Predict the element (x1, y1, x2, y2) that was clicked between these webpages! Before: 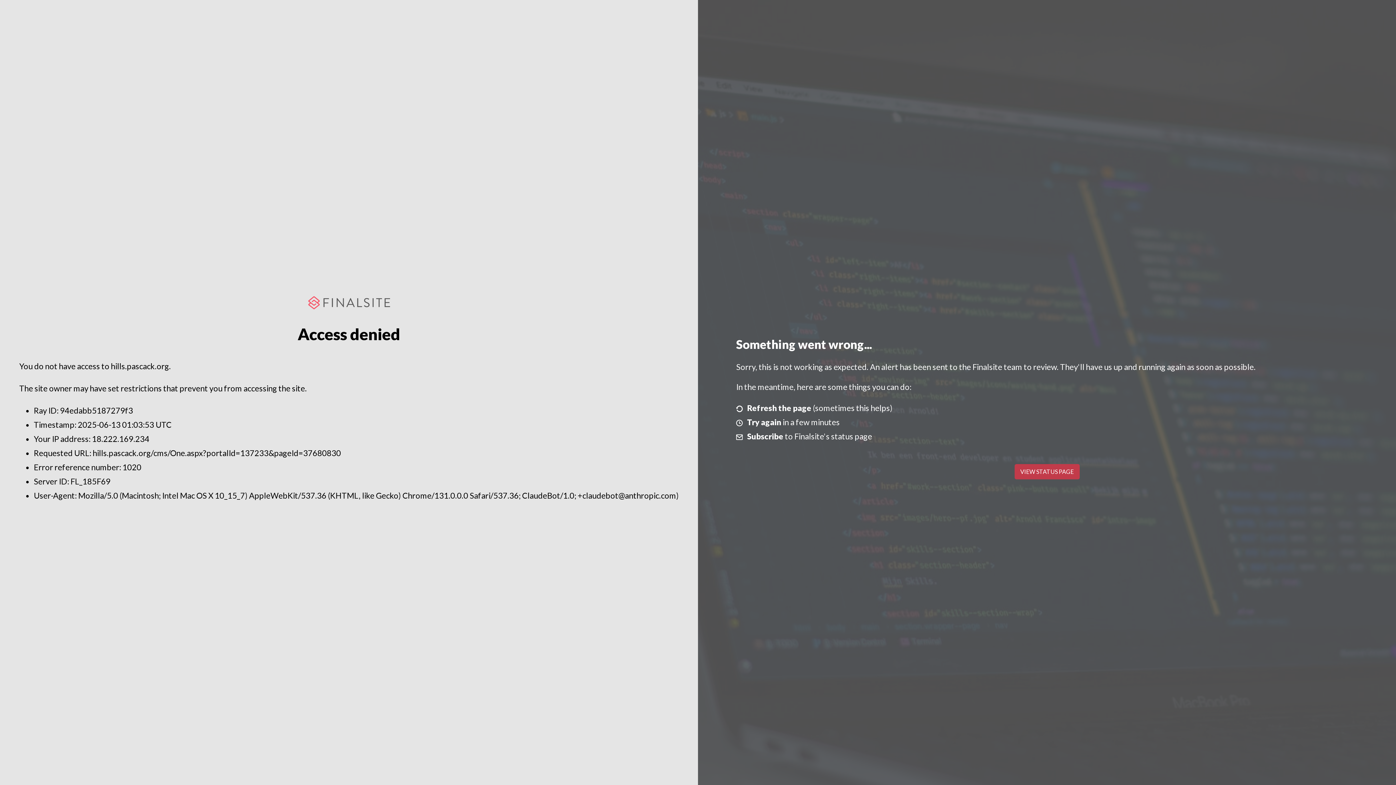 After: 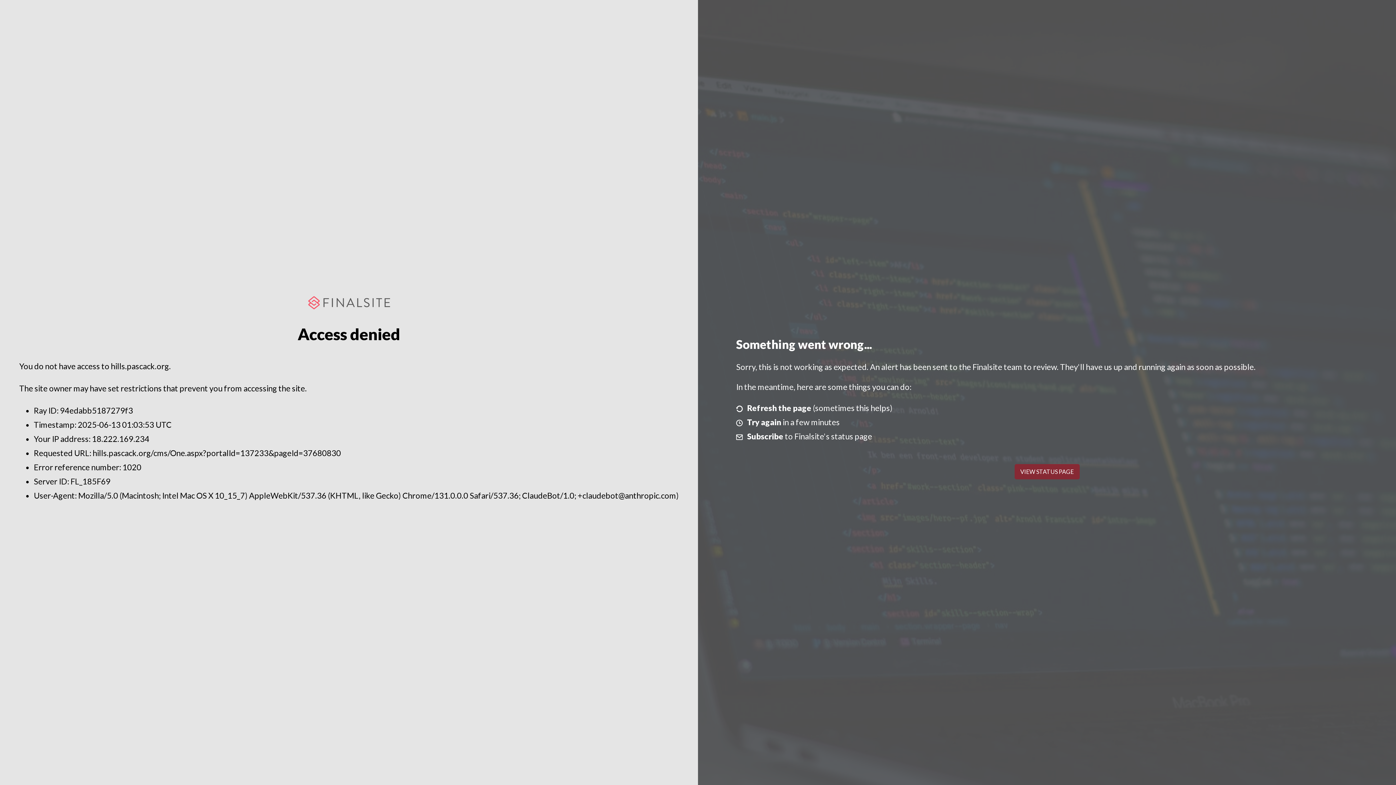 Action: label: VIEW STATUS PAGE bbox: (1014, 464, 1079, 479)